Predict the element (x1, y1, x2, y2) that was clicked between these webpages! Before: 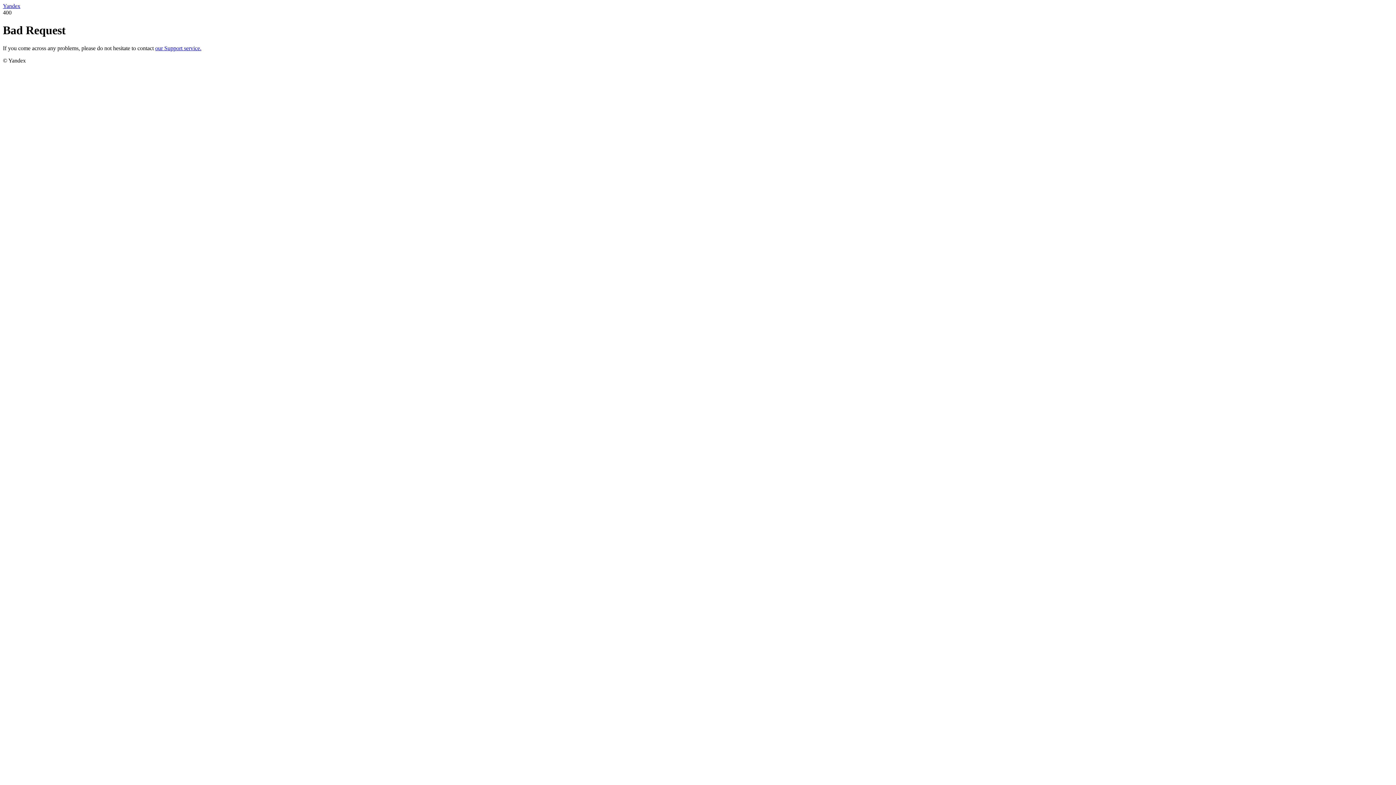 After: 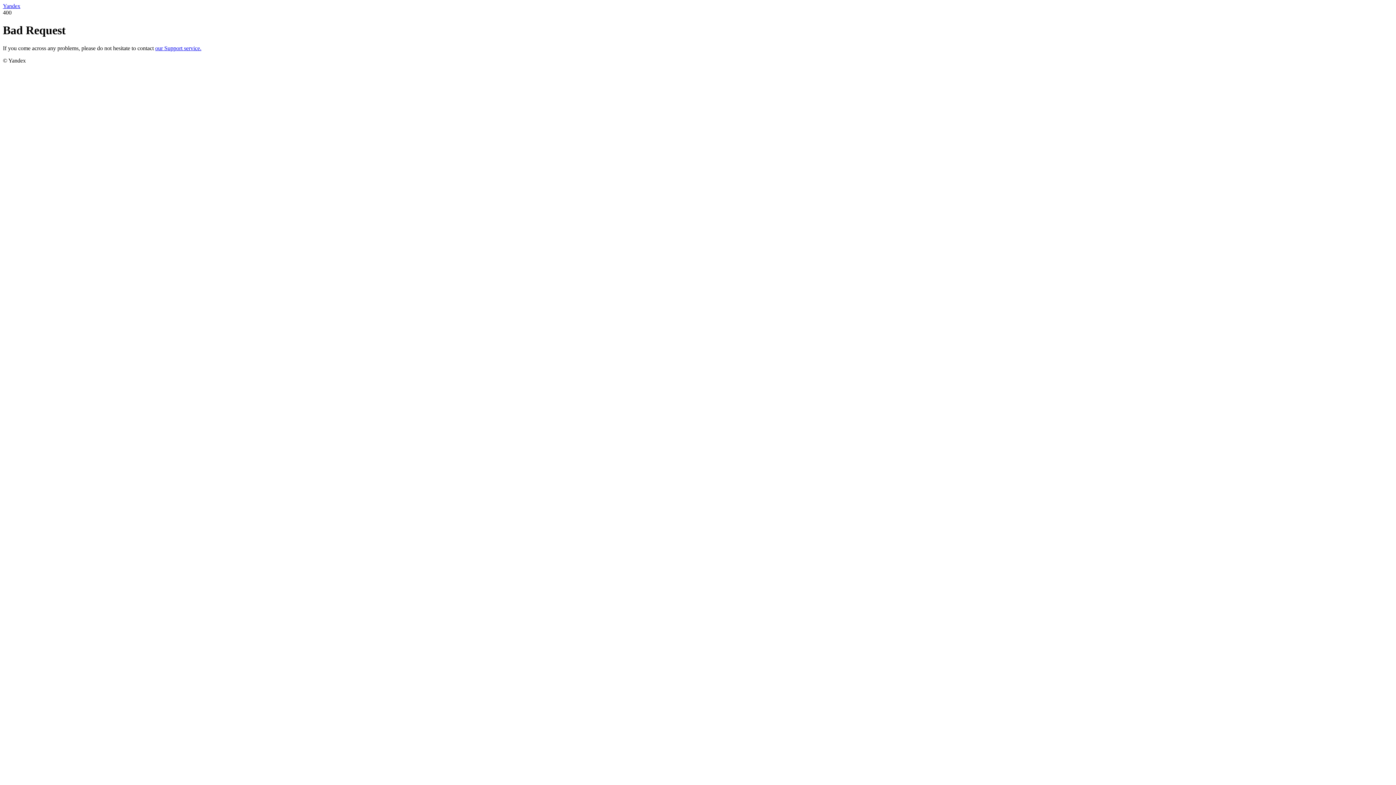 Action: bbox: (155, 45, 201, 51) label: our Support service.